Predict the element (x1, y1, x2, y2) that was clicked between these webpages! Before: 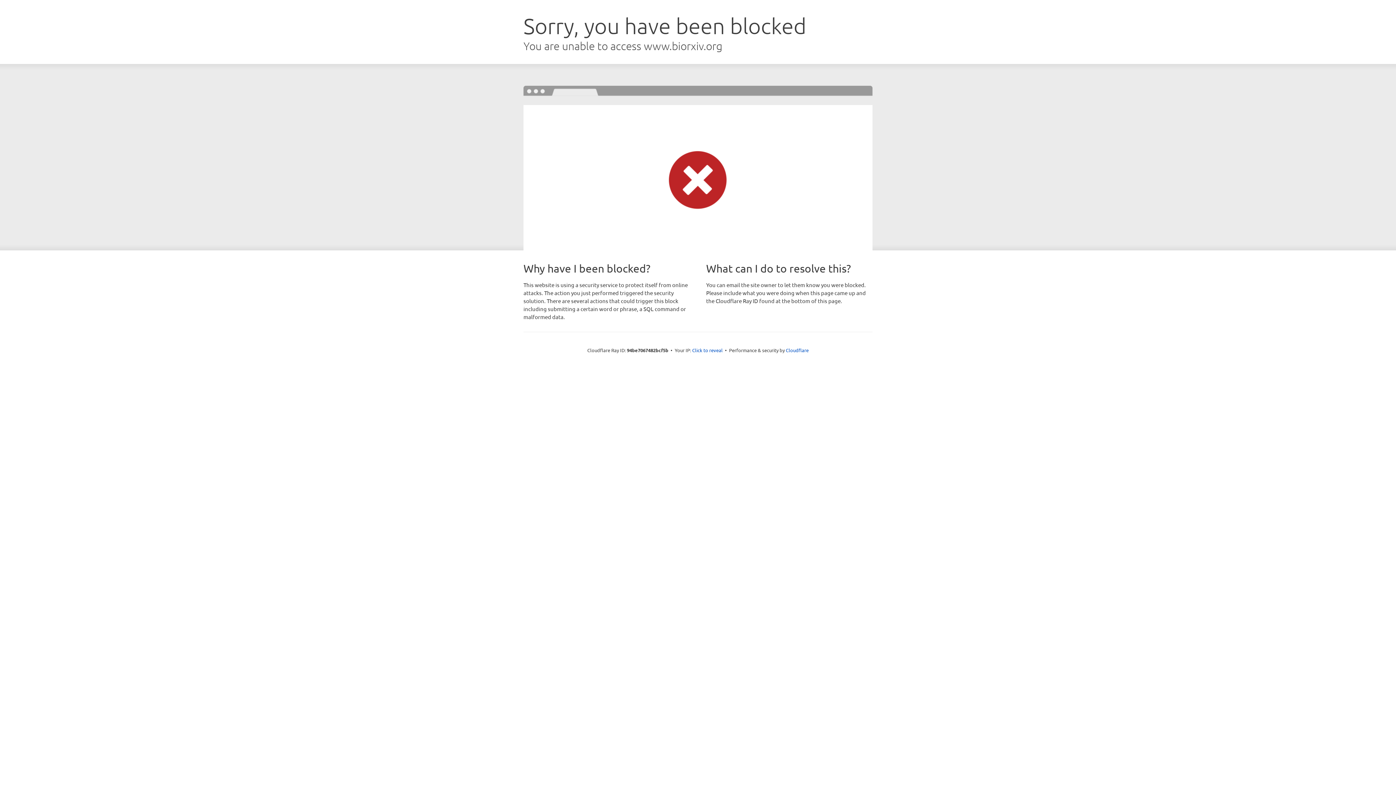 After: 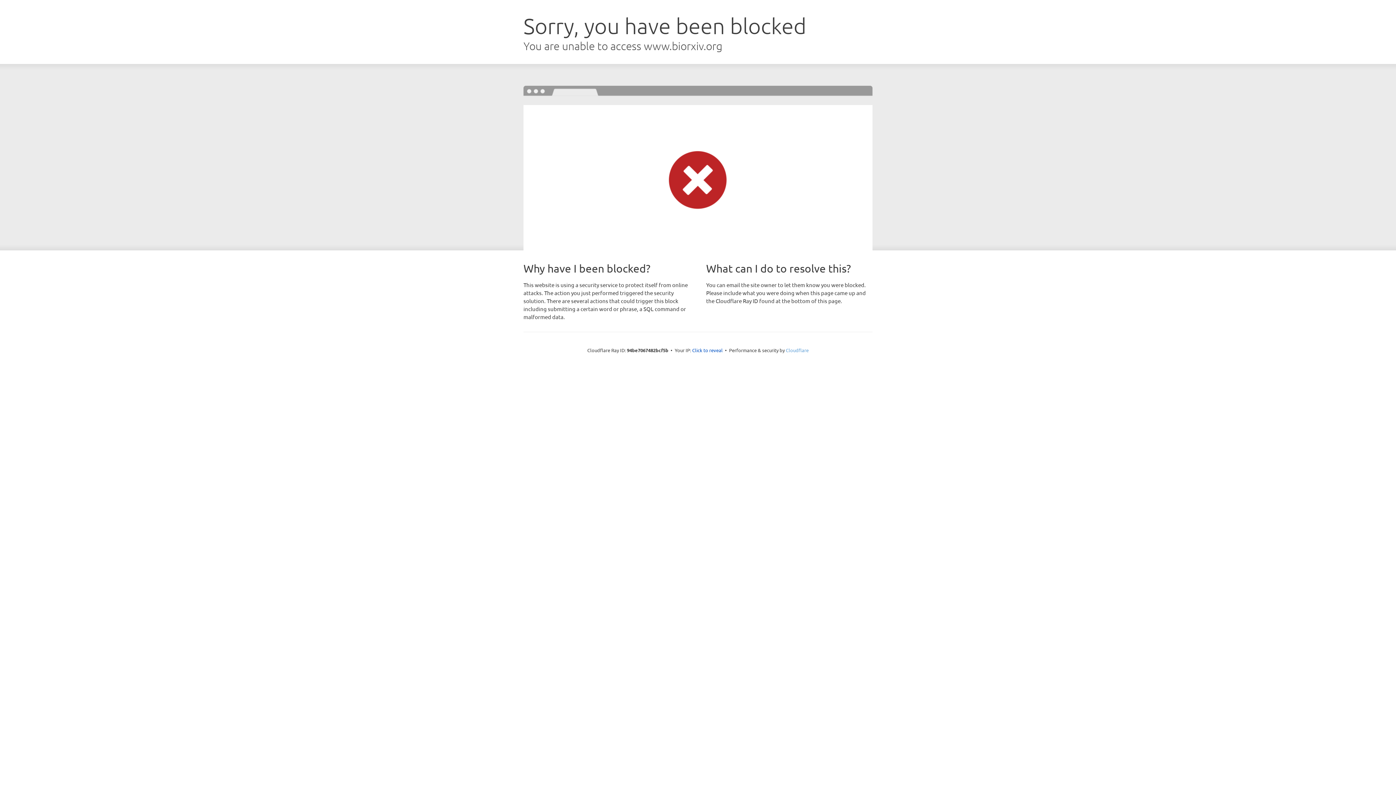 Action: label: Cloudflare bbox: (786, 347, 808, 353)